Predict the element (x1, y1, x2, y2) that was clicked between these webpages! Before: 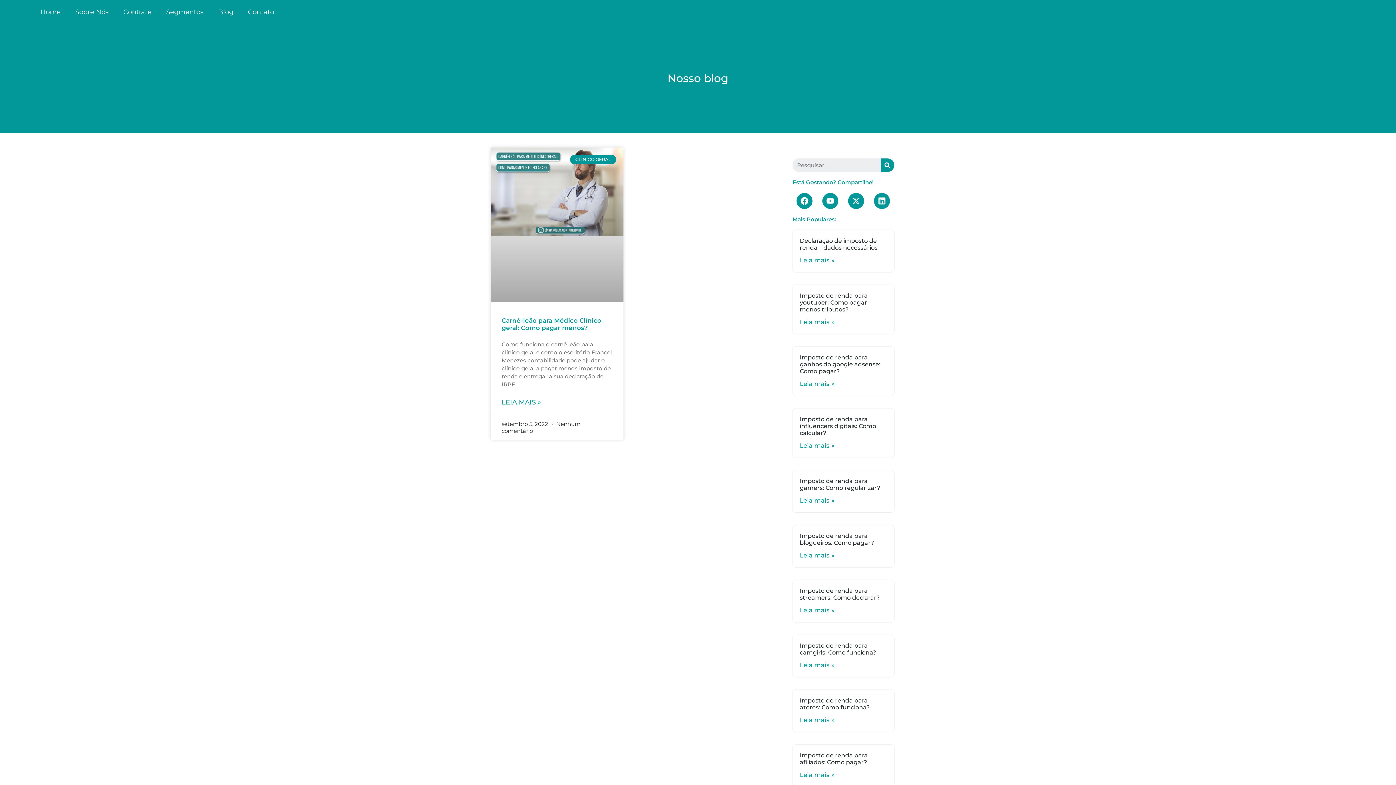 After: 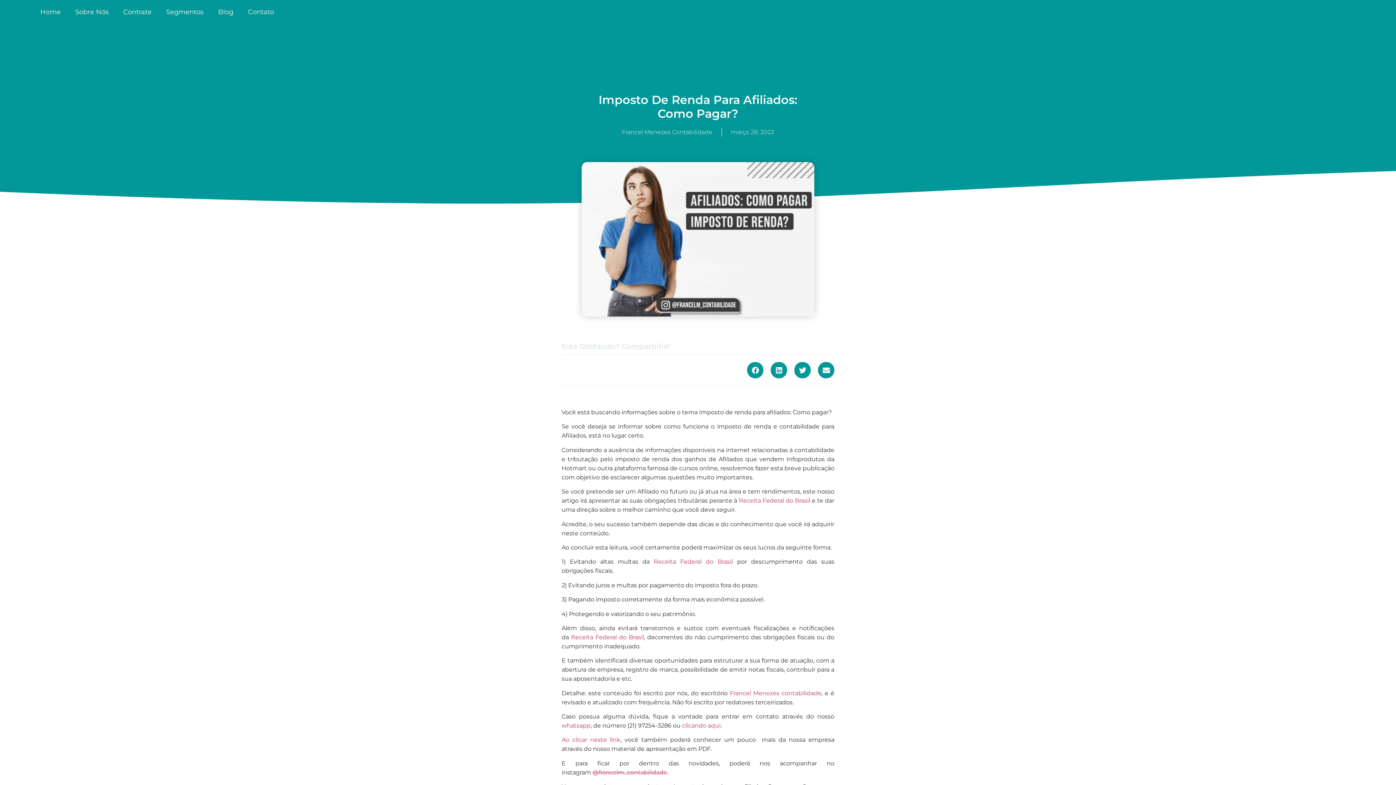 Action: label: Leia mais » bbox: (799, 771, 834, 778)